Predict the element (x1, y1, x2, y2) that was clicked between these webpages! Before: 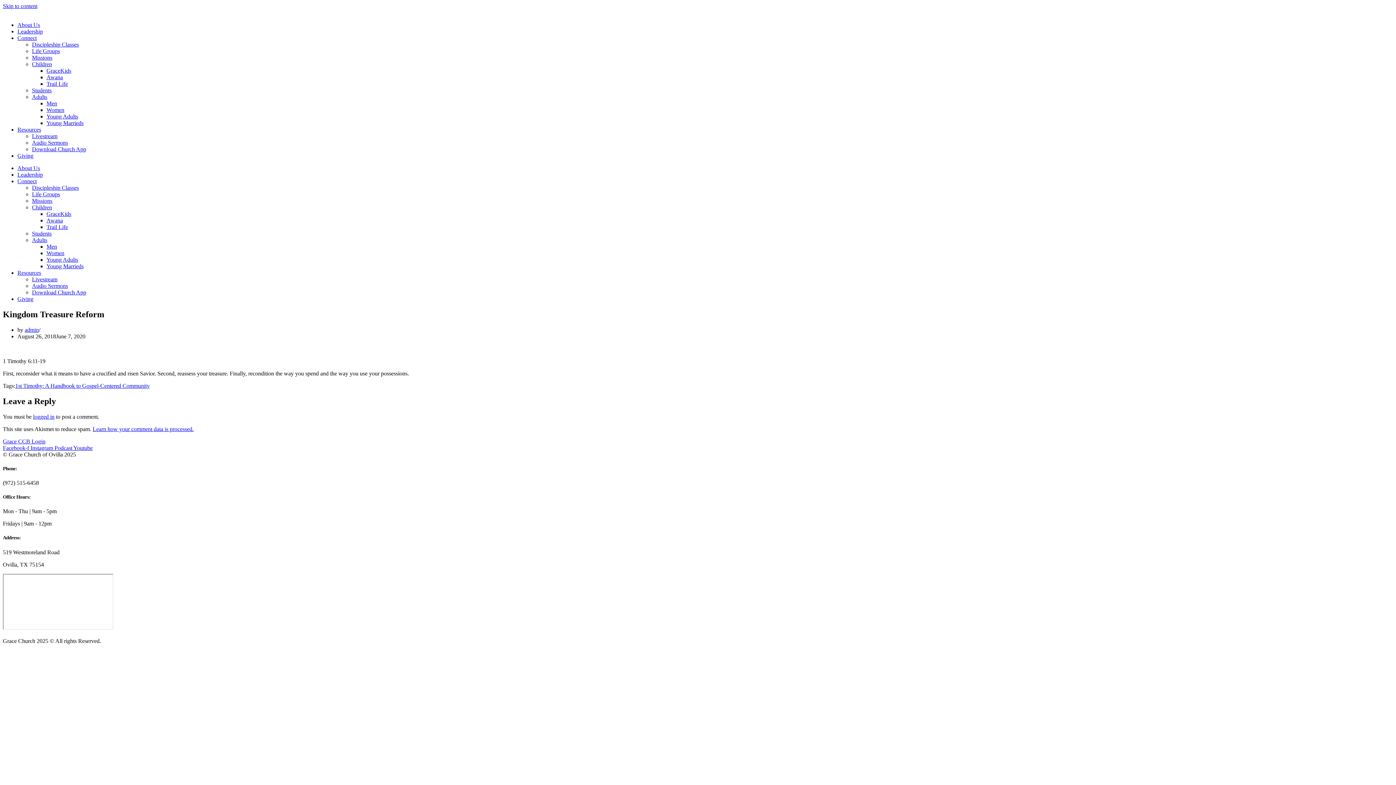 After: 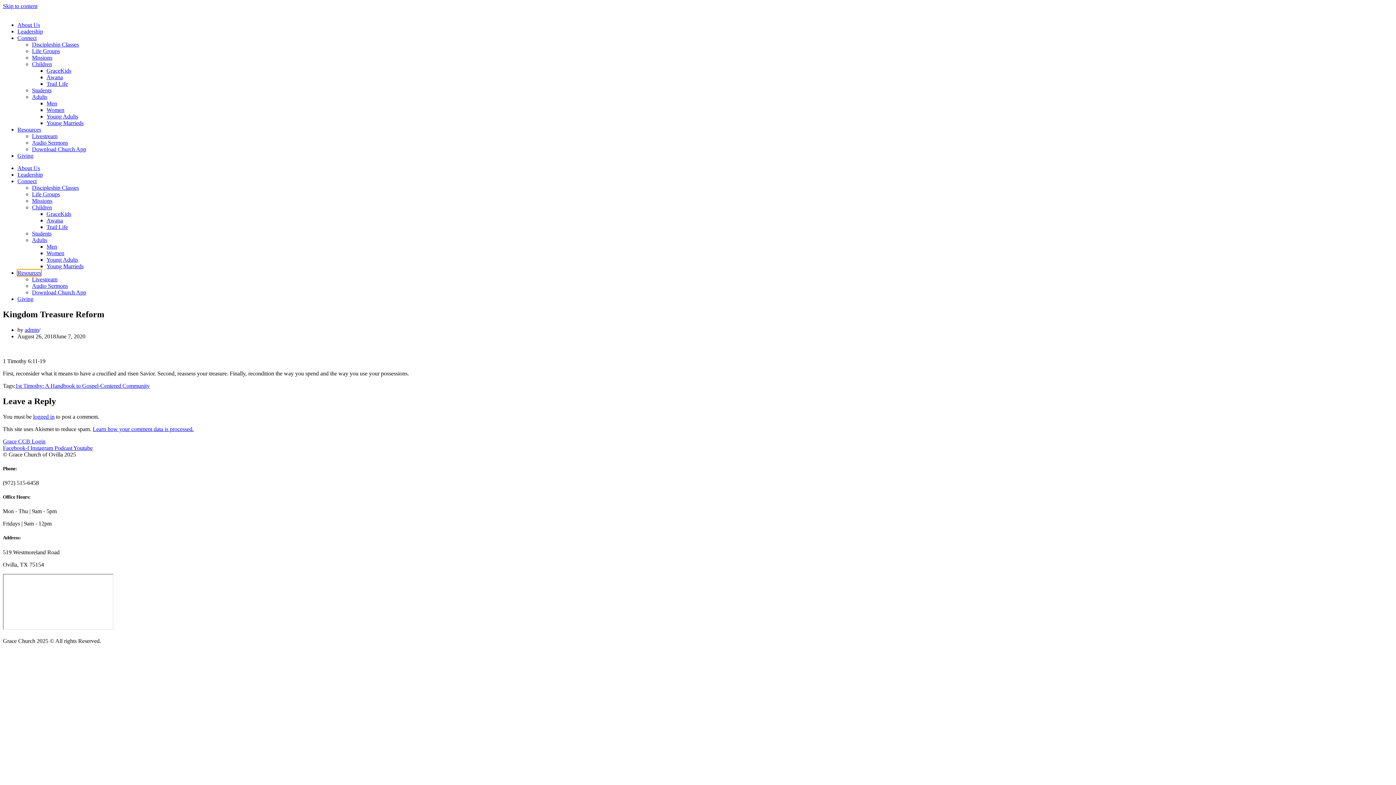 Action: label: Resources bbox: (17, 269, 41, 276)